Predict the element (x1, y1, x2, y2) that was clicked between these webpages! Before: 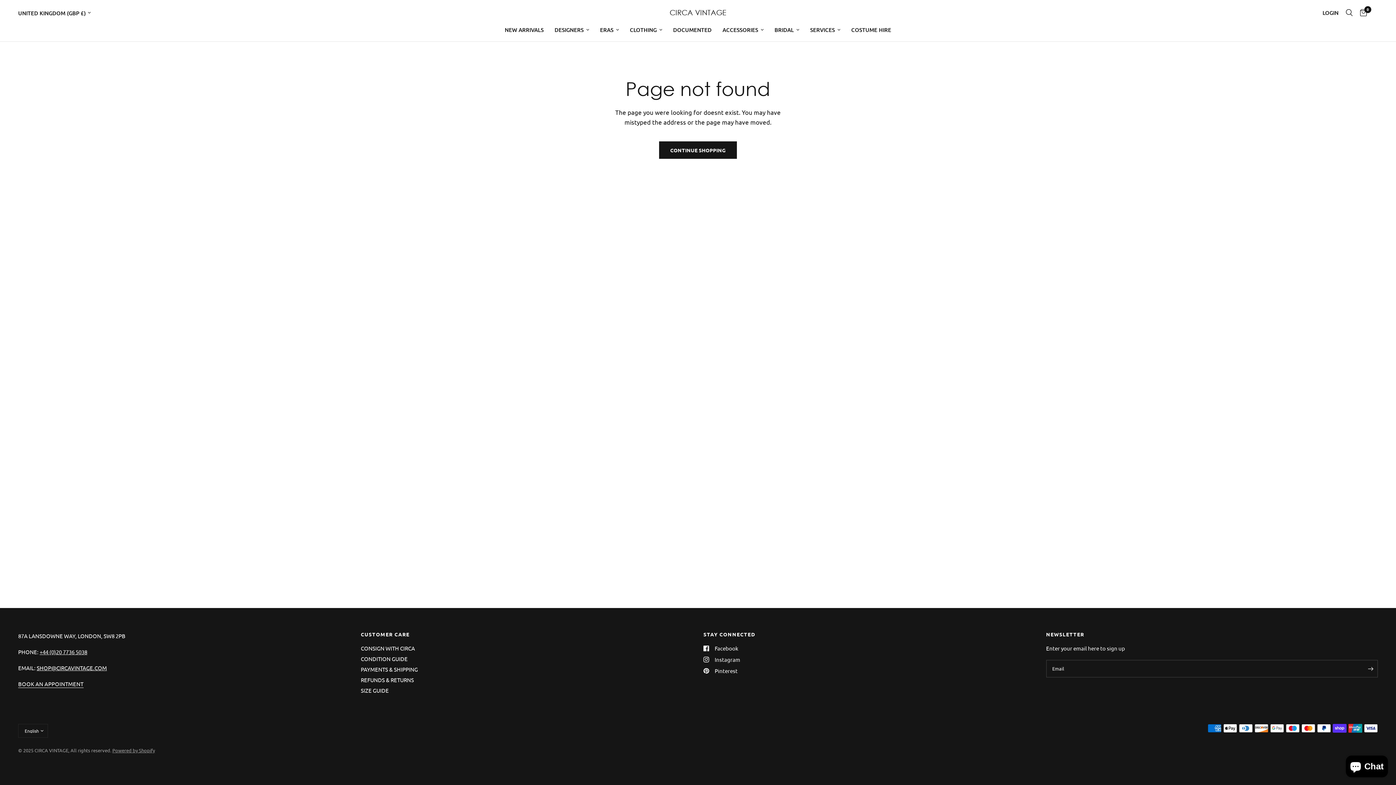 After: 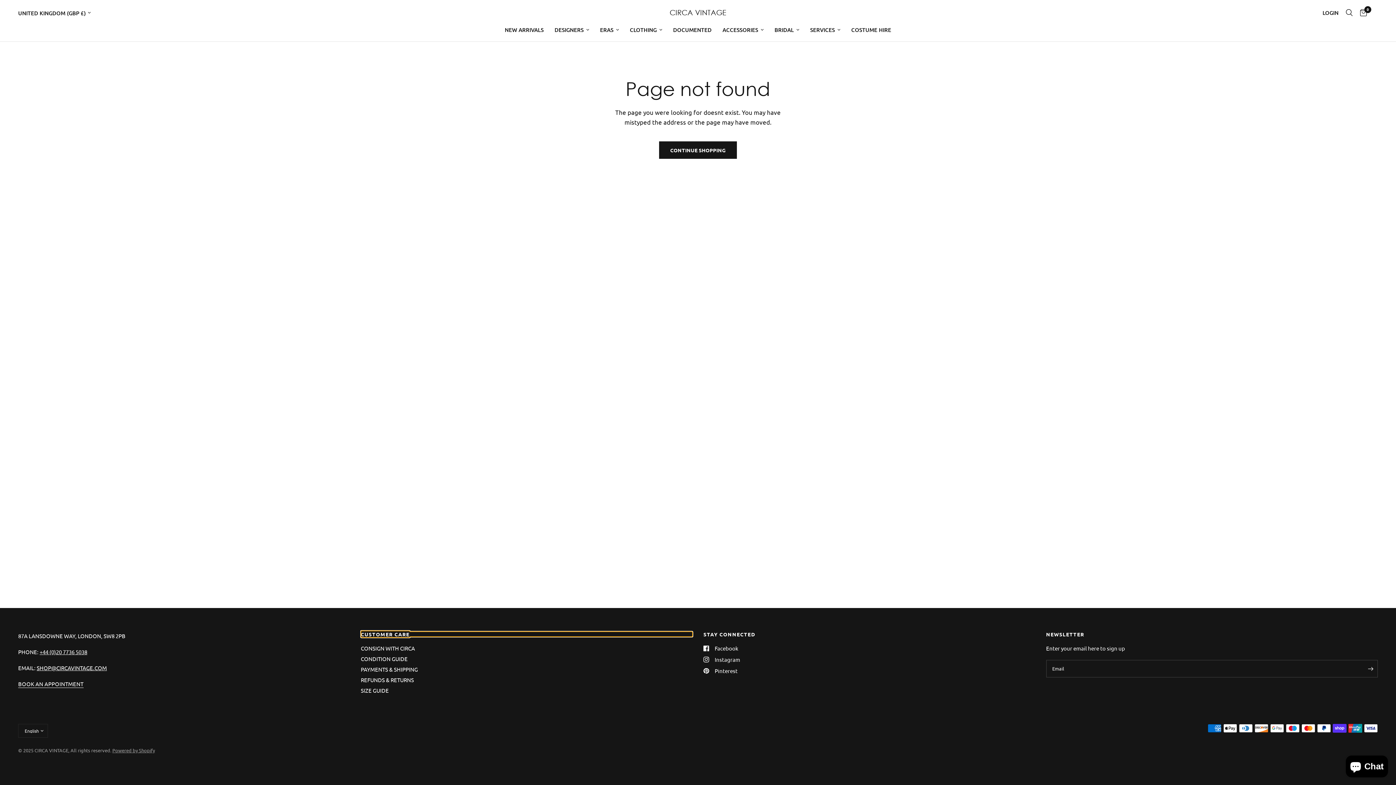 Action: label: CUSTOMER CARE bbox: (360, 632, 692, 637)